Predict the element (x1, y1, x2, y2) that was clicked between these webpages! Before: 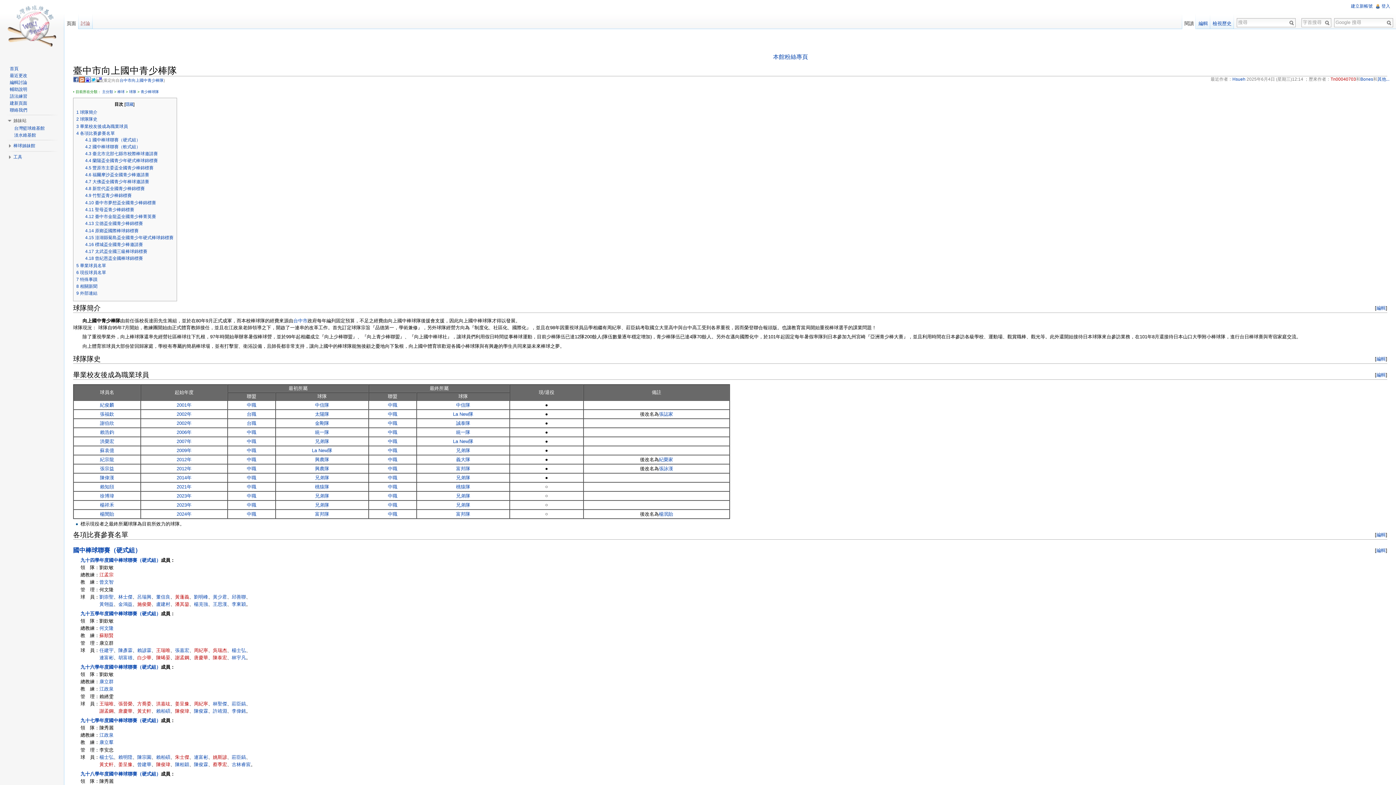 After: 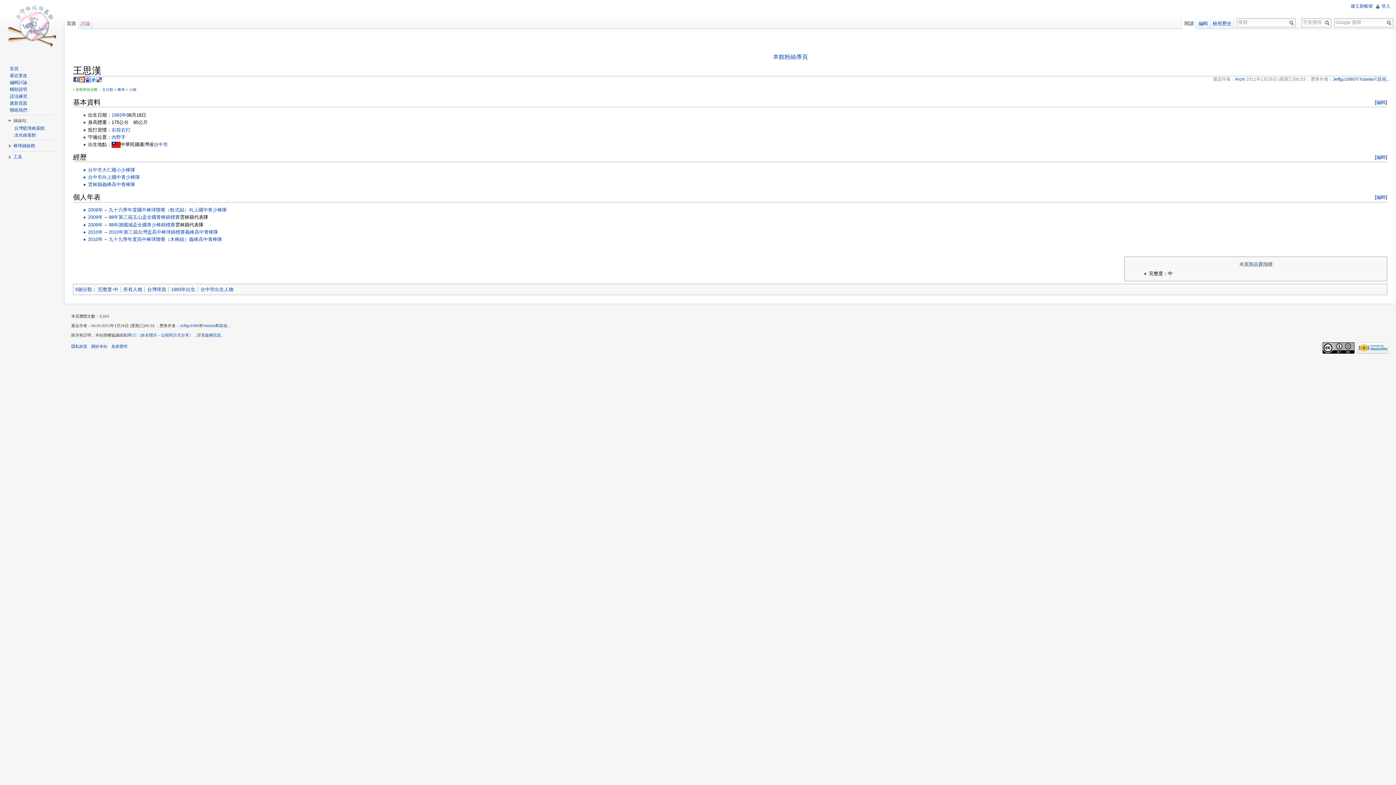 Action: bbox: (212, 601, 227, 607) label: 王思漢